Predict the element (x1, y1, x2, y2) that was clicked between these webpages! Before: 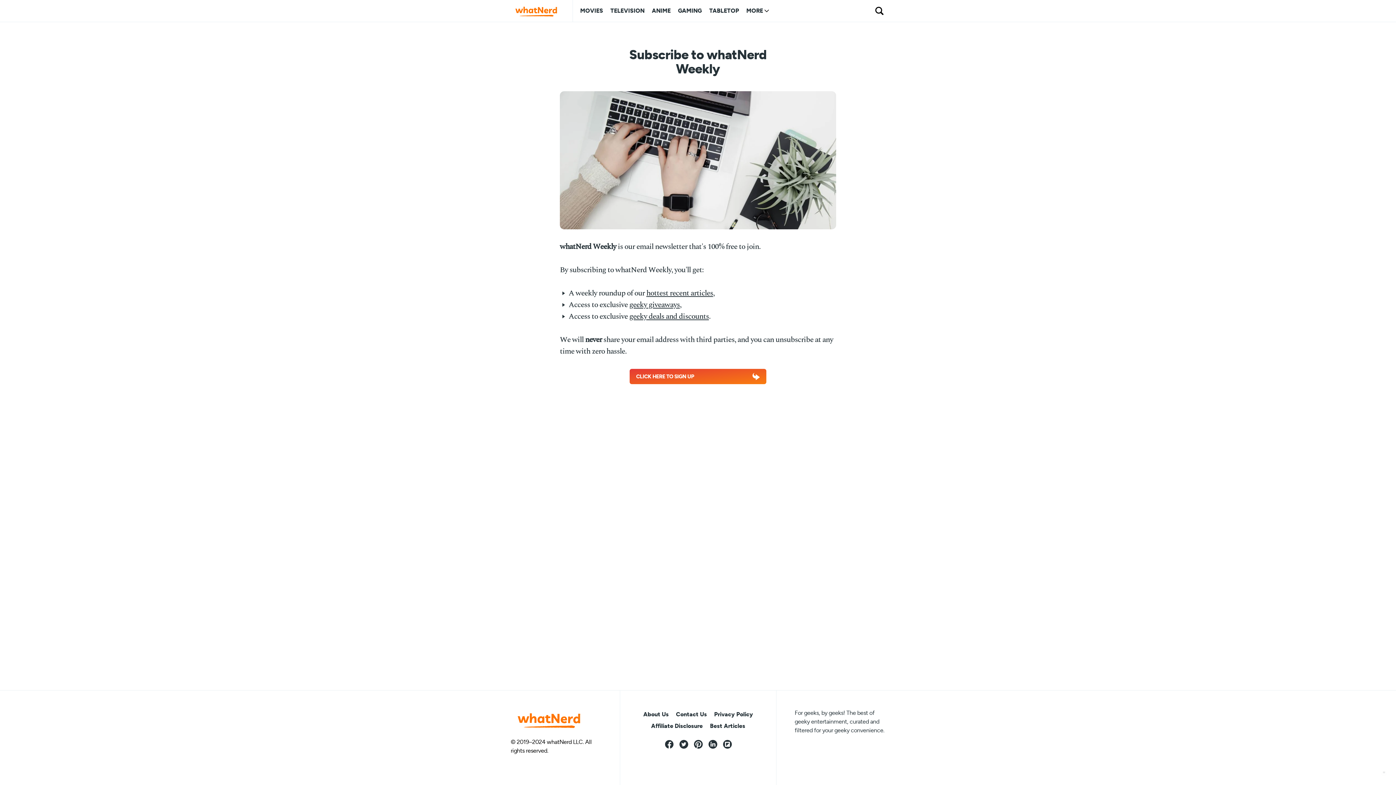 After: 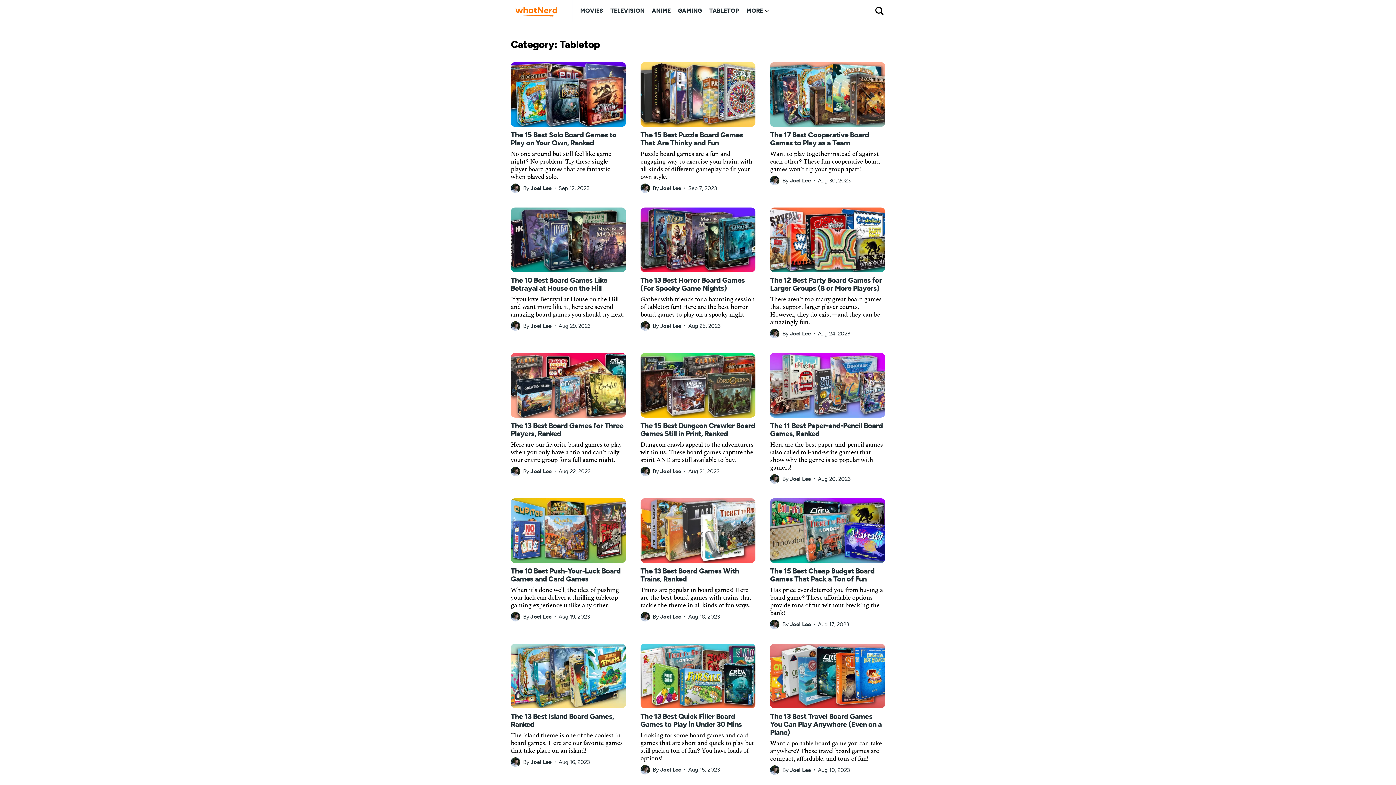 Action: bbox: (709, 0, 739, 21) label: TABLETOP